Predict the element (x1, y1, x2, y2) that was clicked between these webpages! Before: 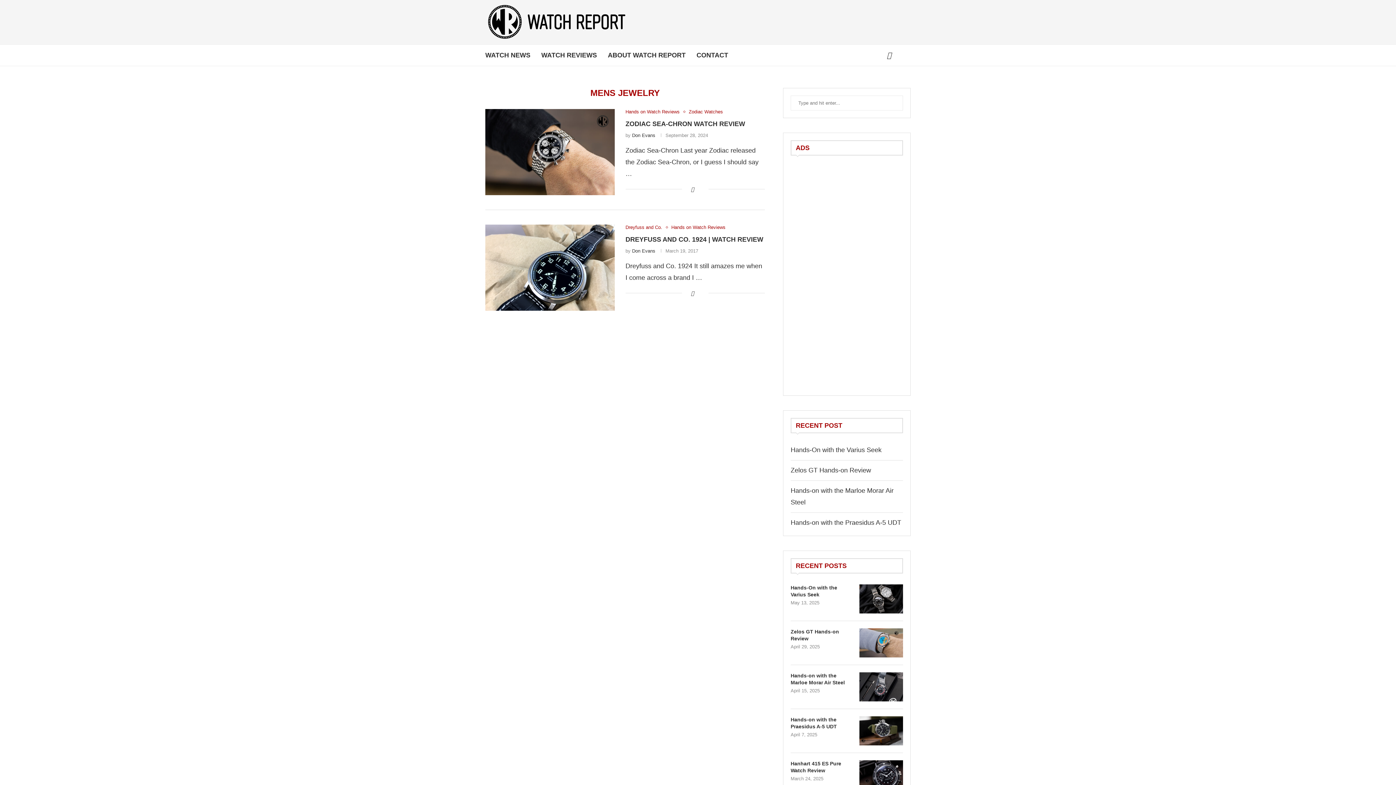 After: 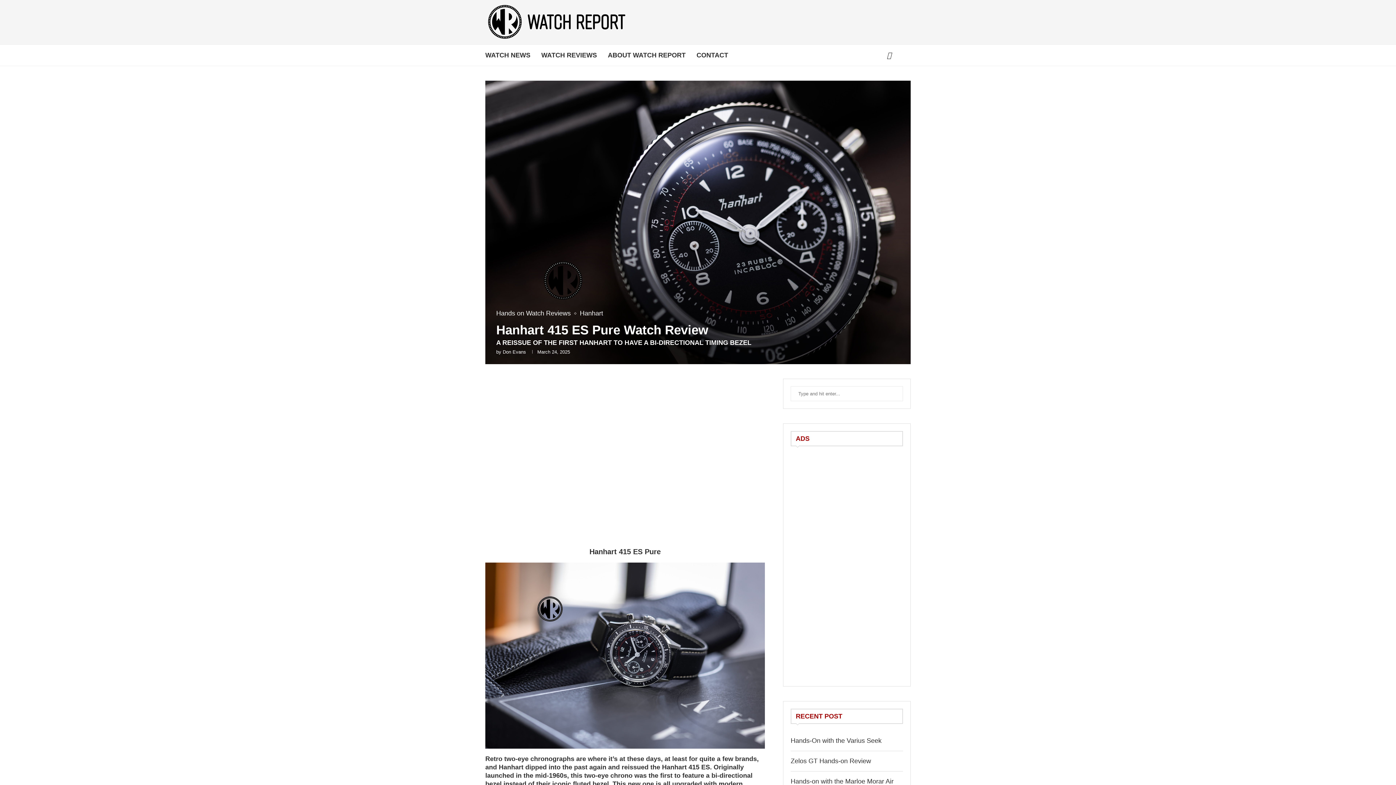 Action: bbox: (859, 760, 903, 789)